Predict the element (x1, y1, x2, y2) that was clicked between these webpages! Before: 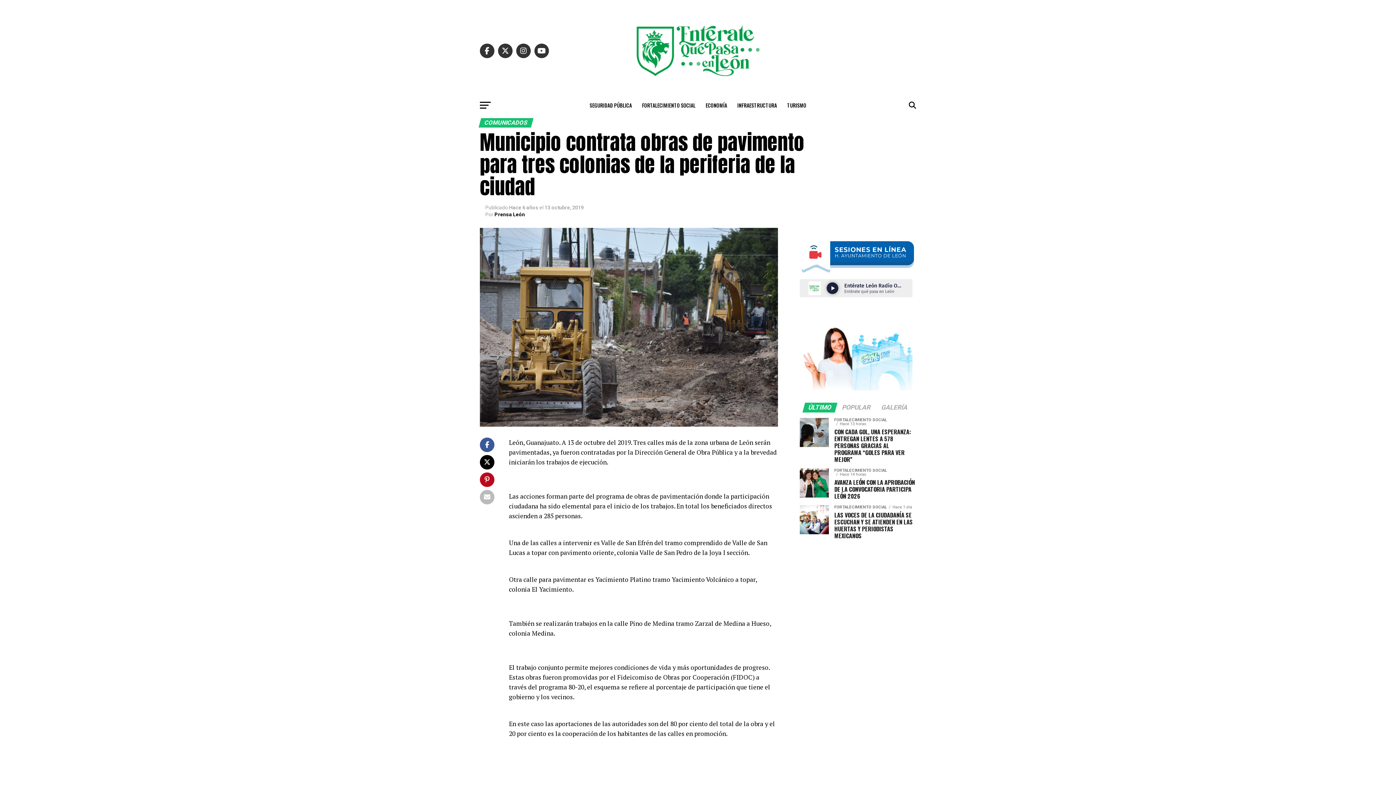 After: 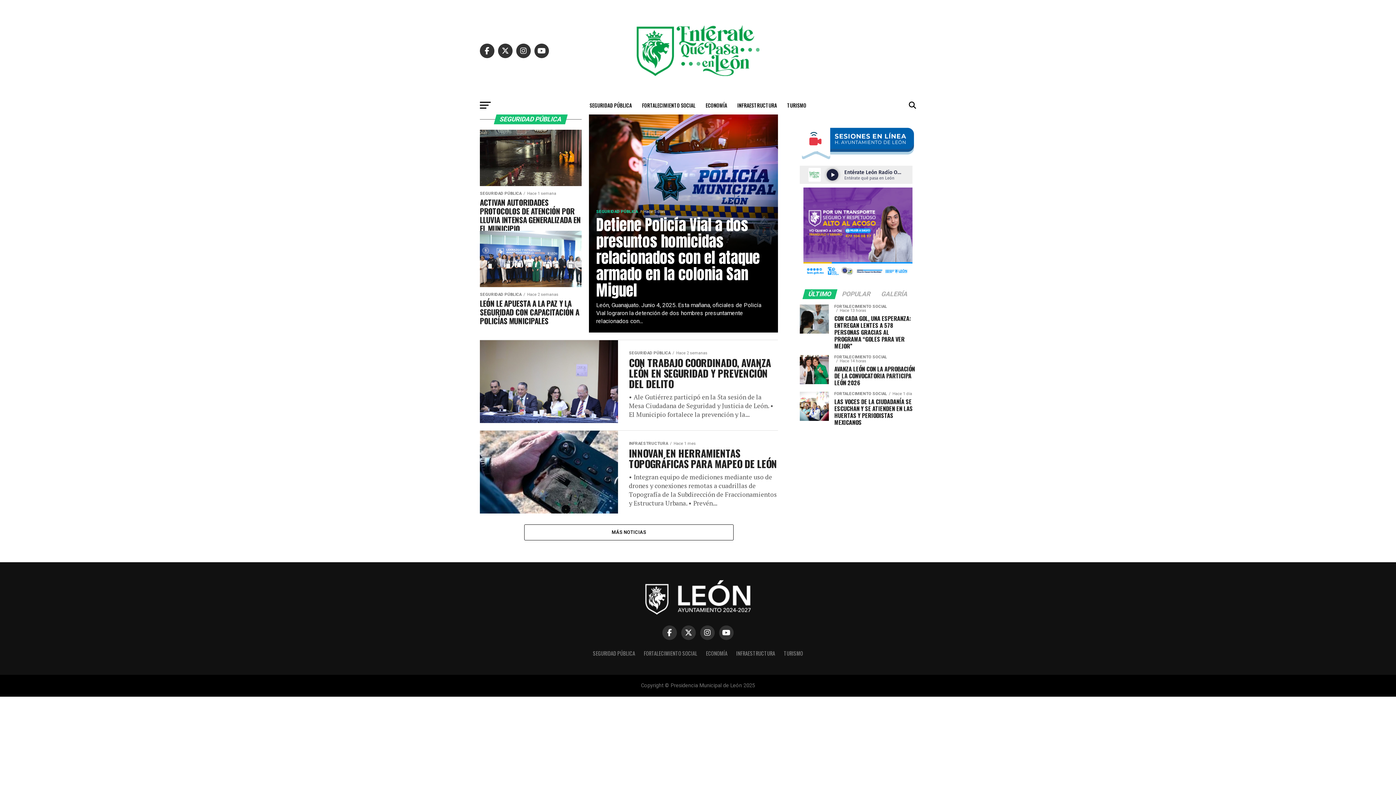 Action: bbox: (585, 96, 636, 114) label: SEGURIDAD PÚBLICA